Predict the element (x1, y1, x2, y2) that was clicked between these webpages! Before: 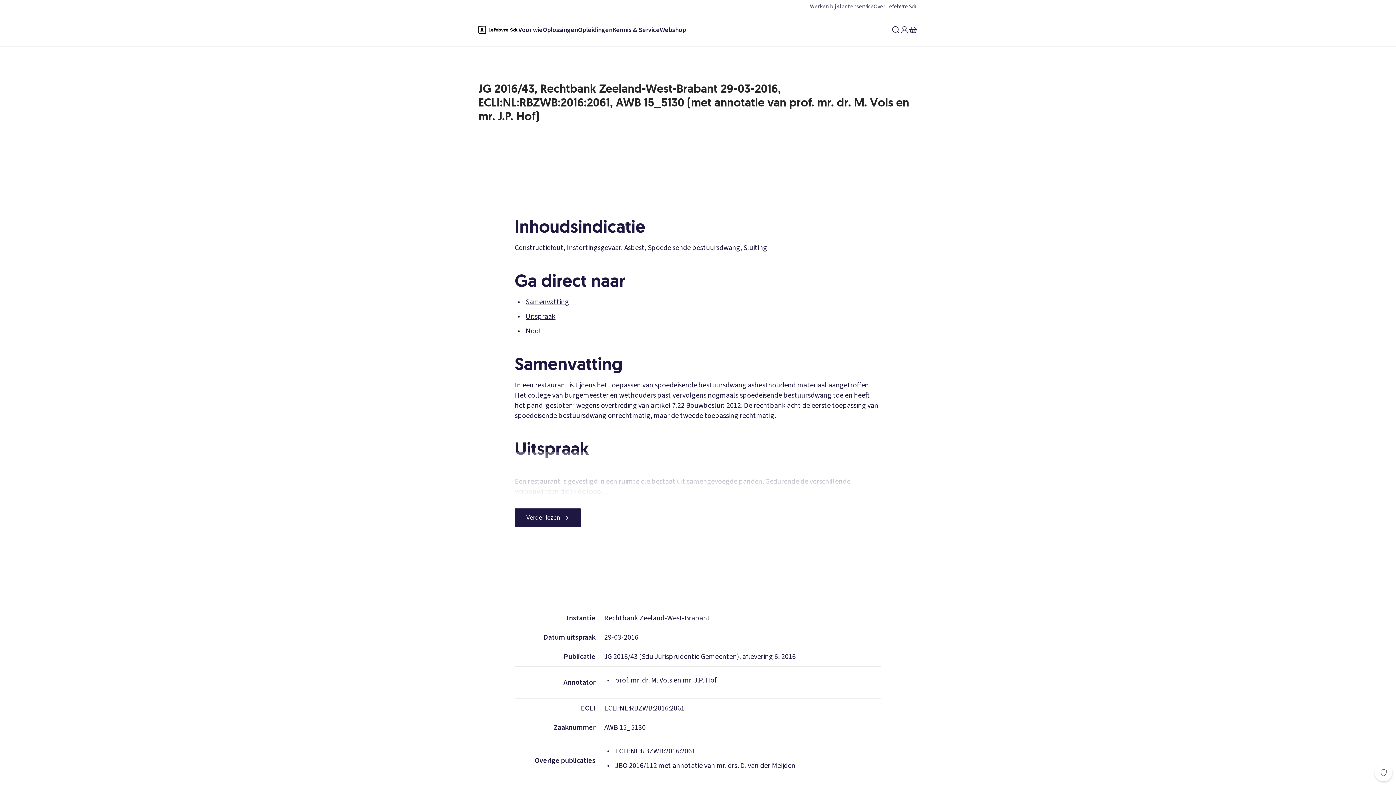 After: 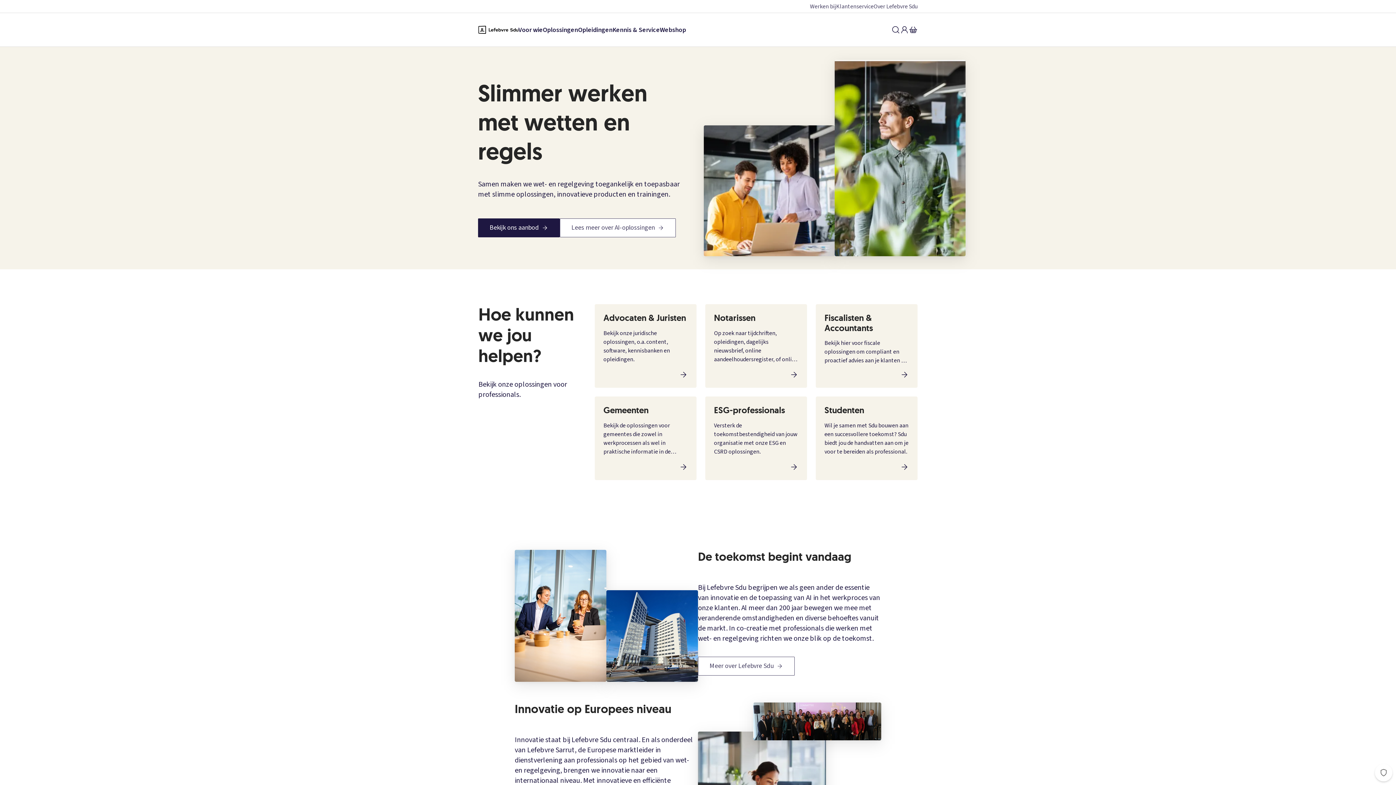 Action: bbox: (478, 21, 518, 37)